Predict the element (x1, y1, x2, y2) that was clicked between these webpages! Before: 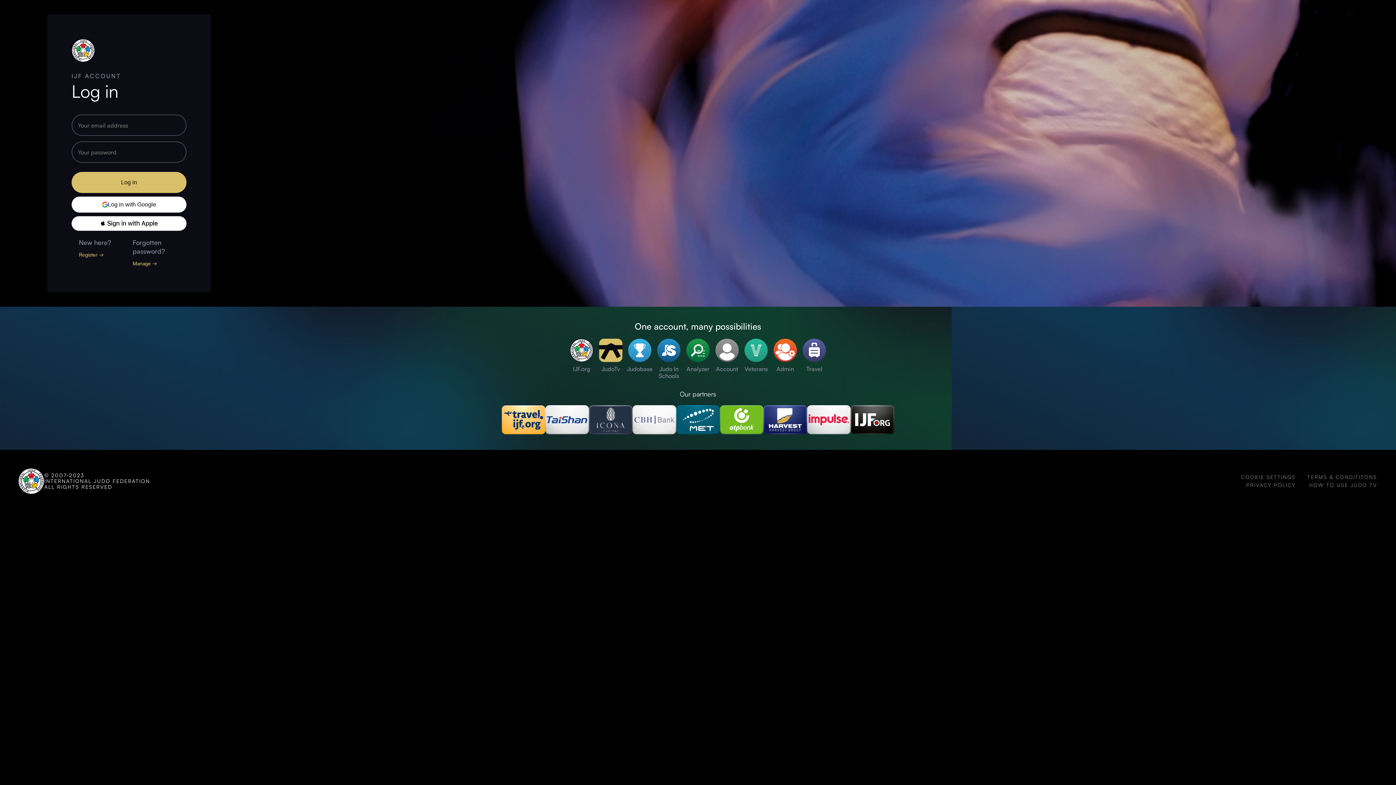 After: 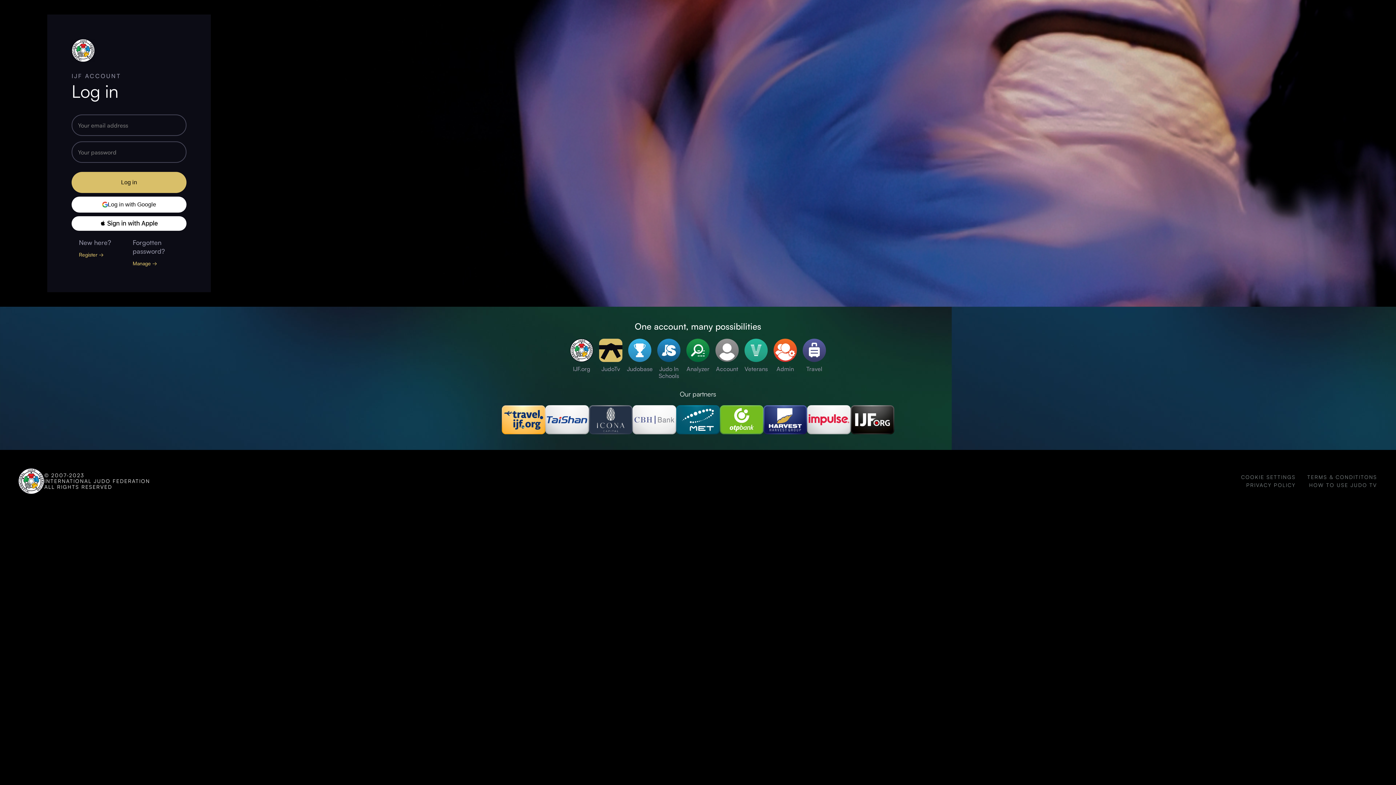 Action: bbox: (676, 405, 720, 435)